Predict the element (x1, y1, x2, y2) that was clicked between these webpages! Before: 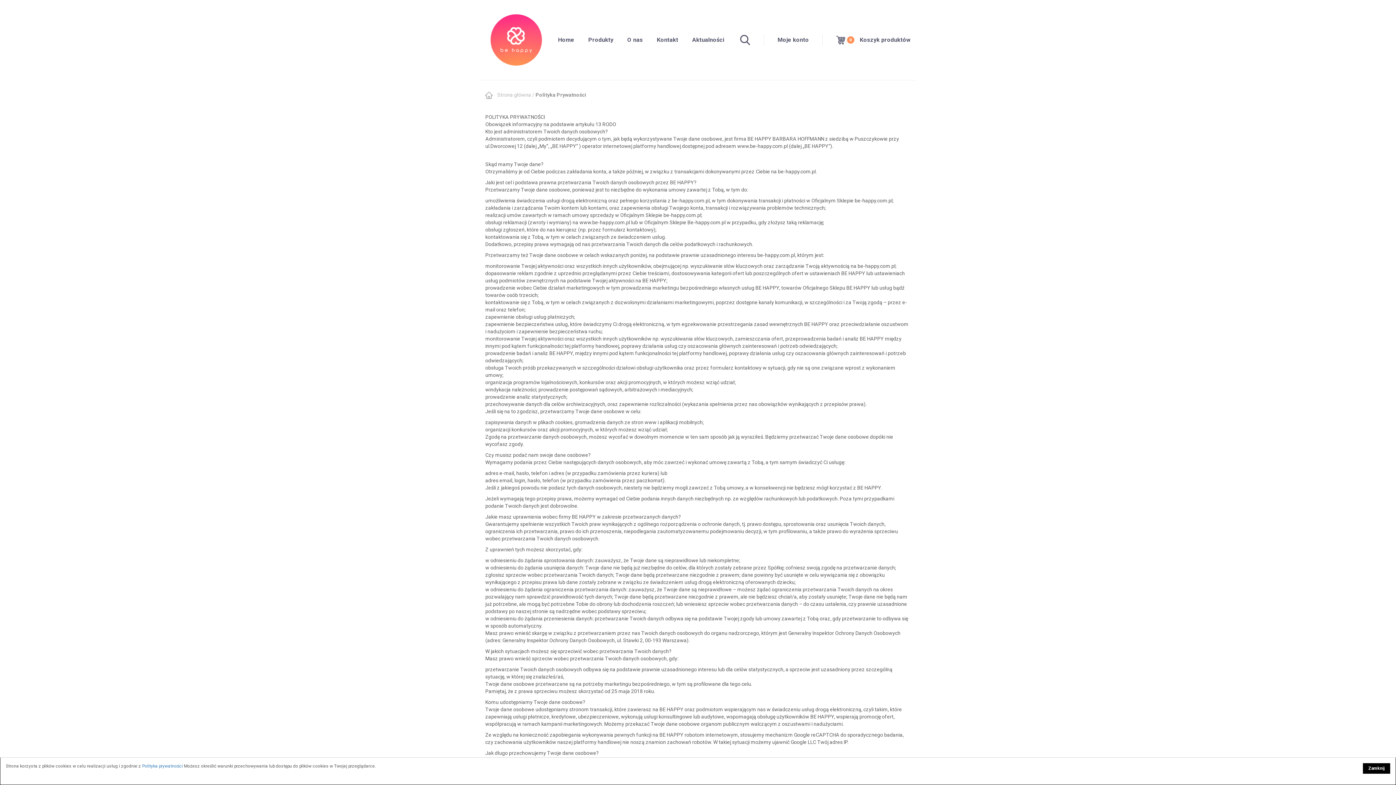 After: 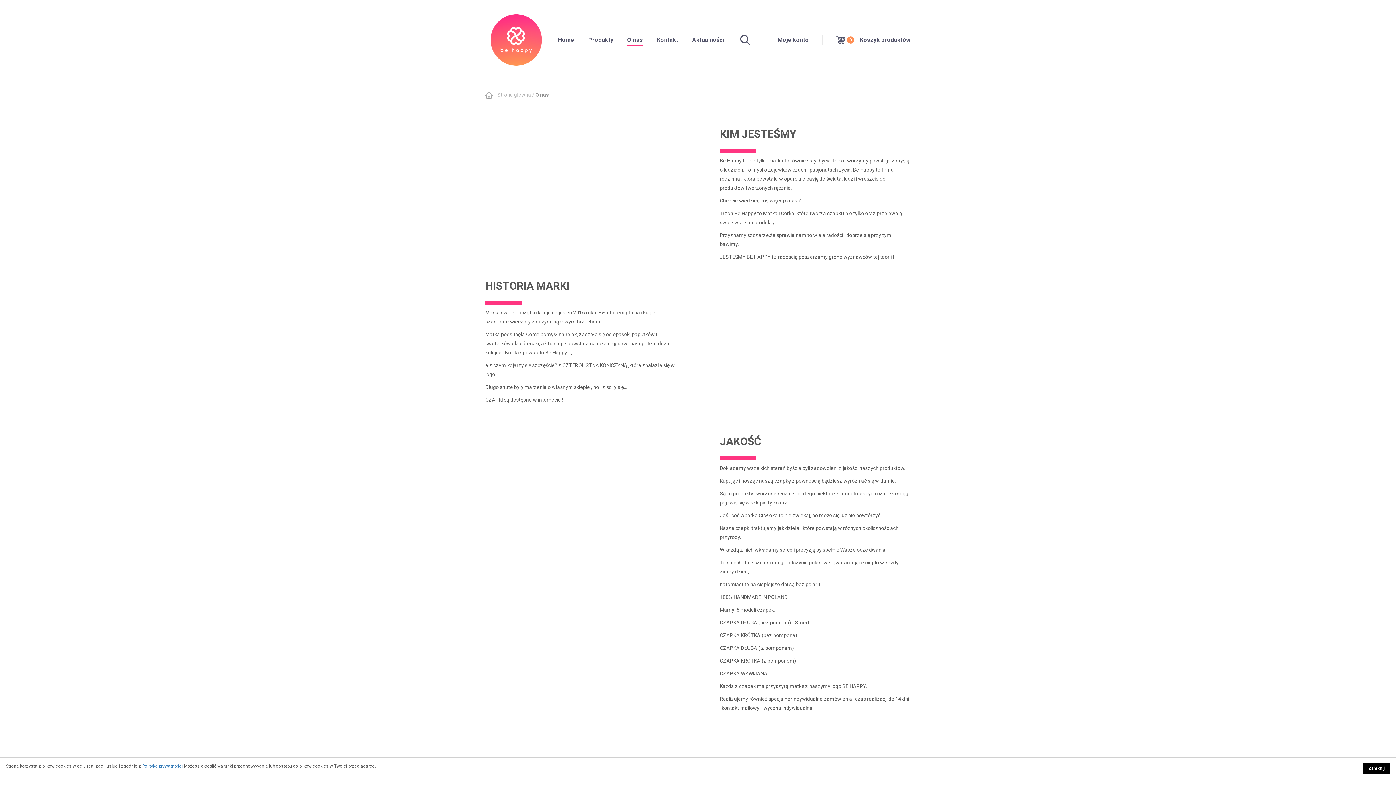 Action: bbox: (627, 36, 643, 45) label: O nas